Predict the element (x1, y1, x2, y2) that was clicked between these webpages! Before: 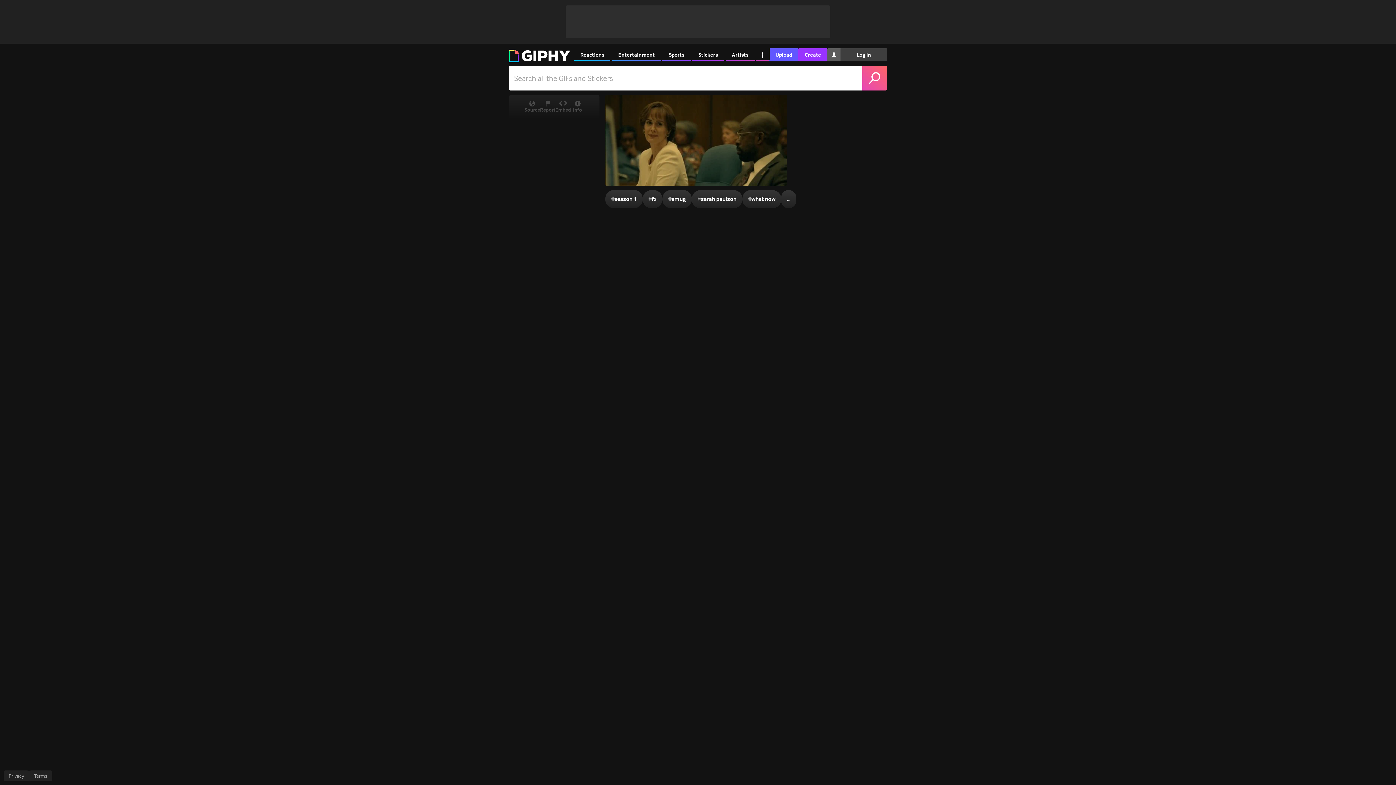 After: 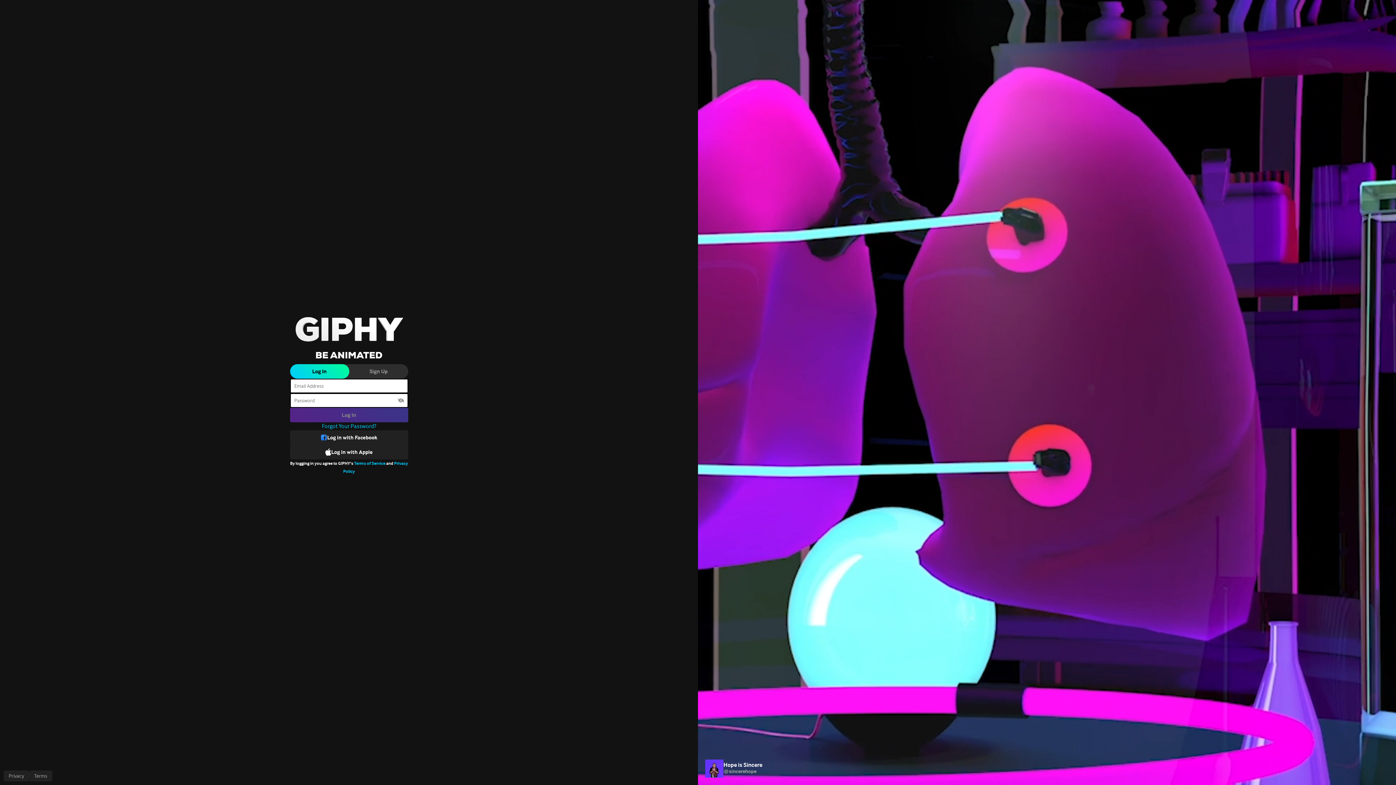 Action: label: Log In bbox: (840, 48, 887, 61)